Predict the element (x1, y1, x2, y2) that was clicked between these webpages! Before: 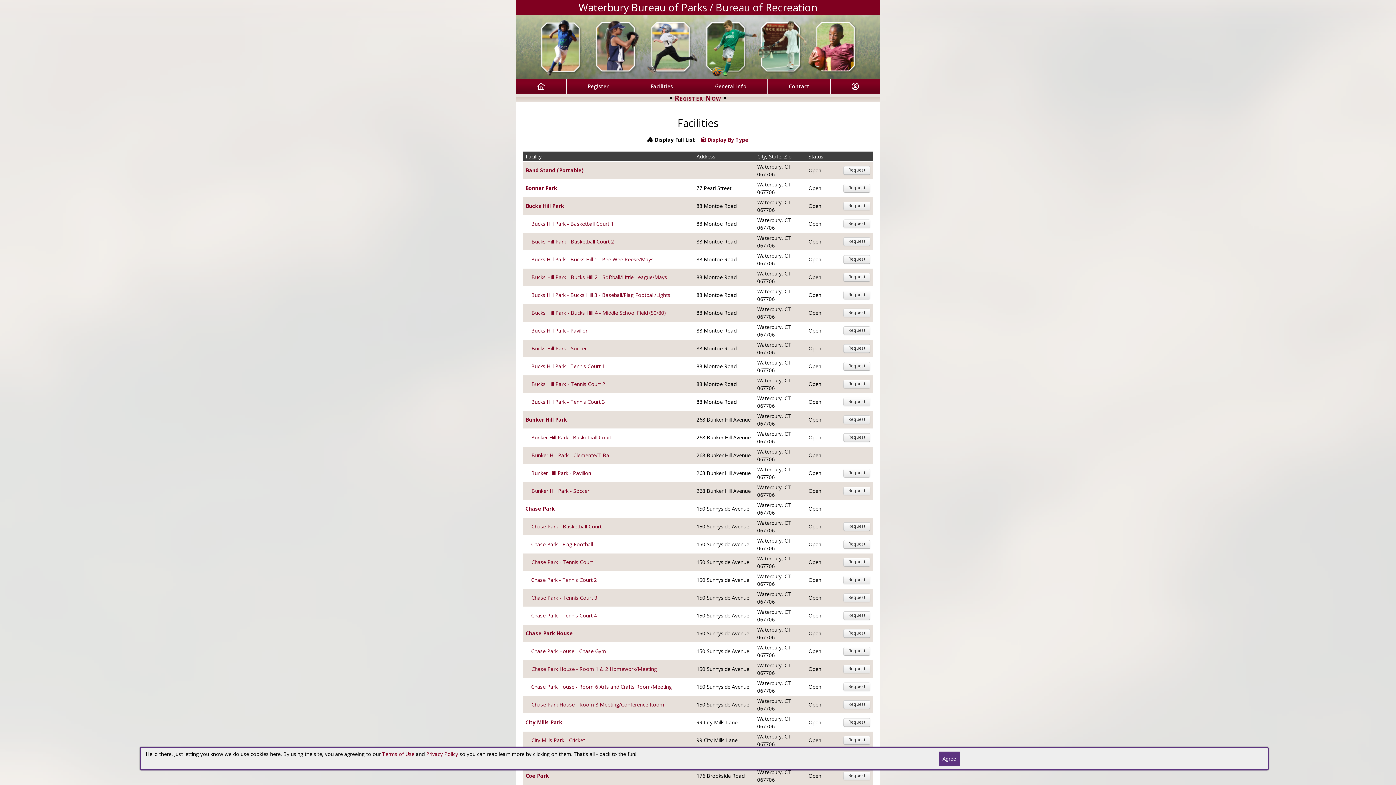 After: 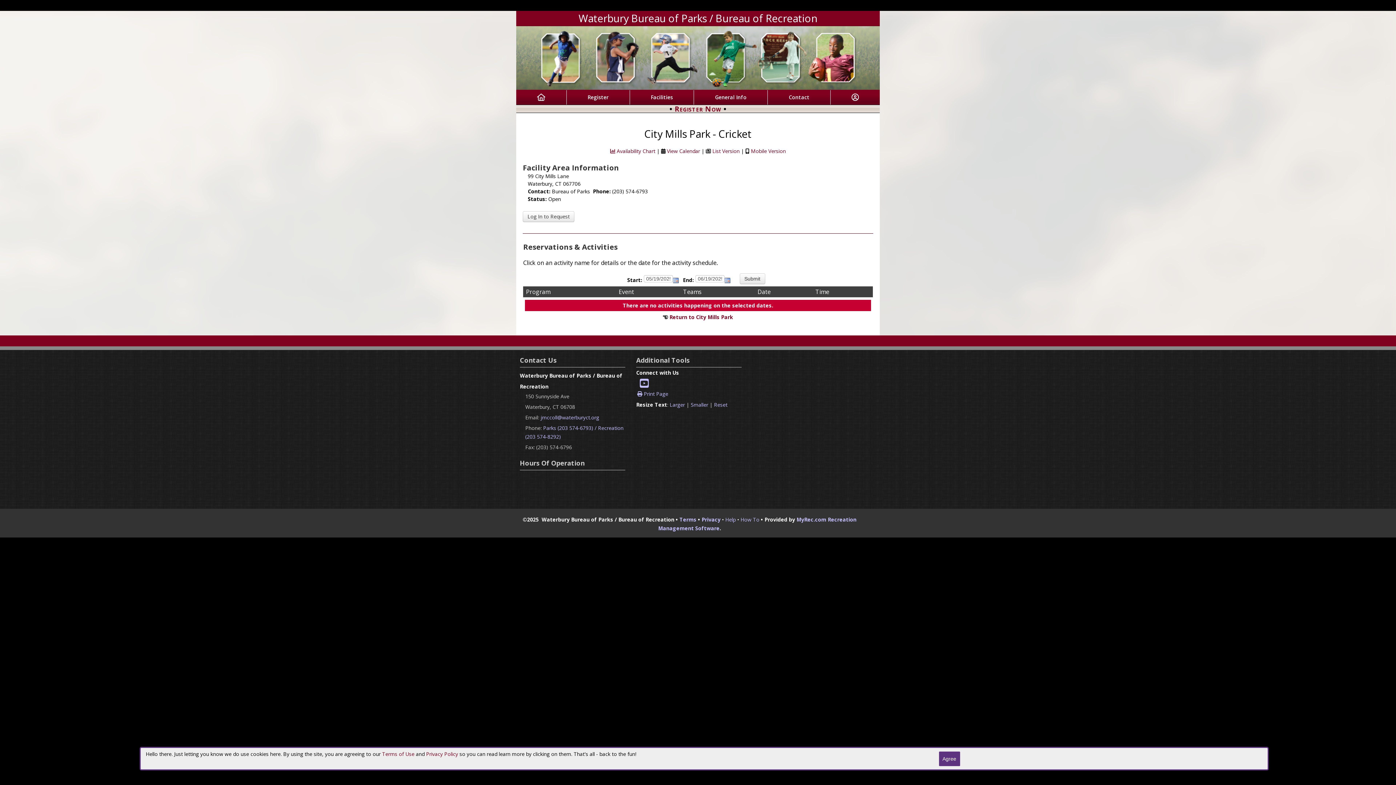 Action: bbox: (531, 736, 585, 743) label: City Mills Park - Cricket